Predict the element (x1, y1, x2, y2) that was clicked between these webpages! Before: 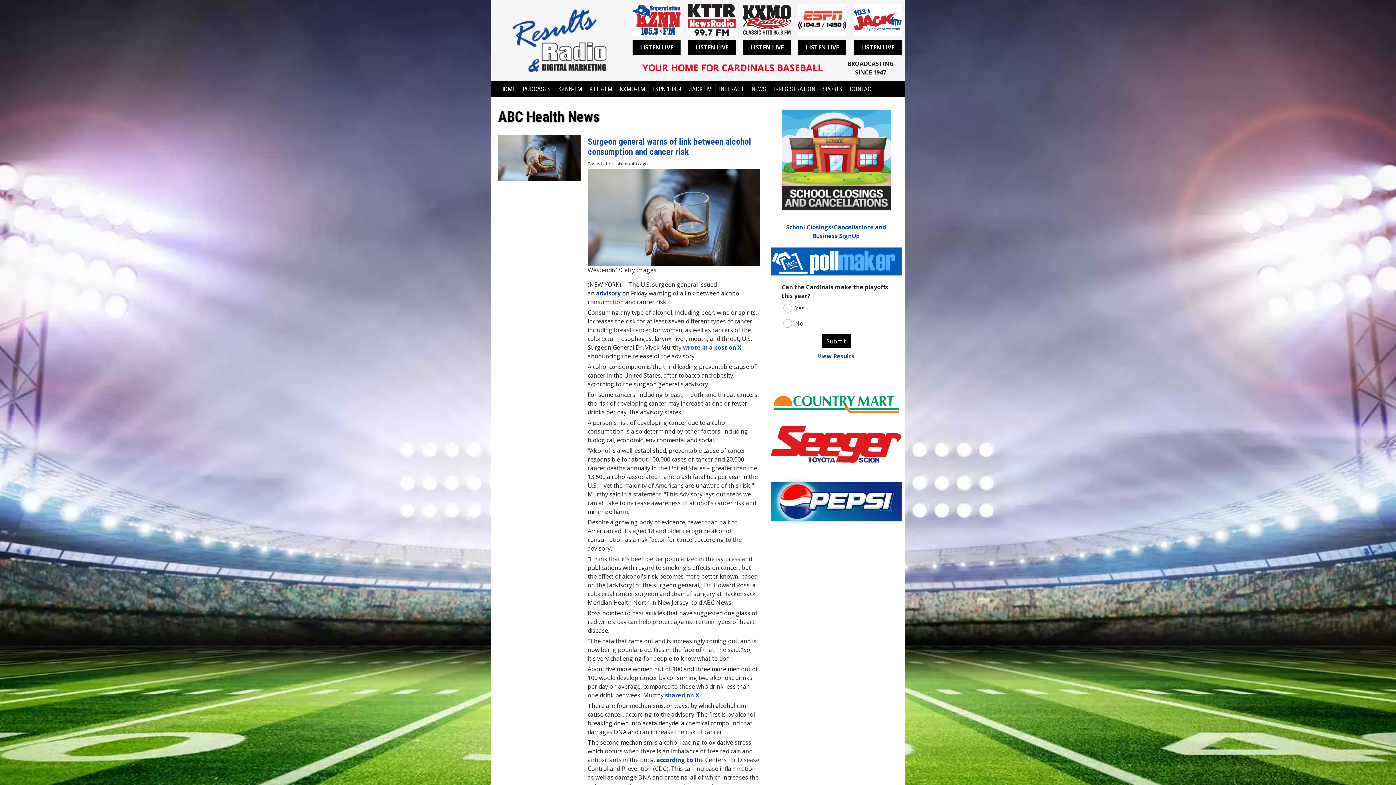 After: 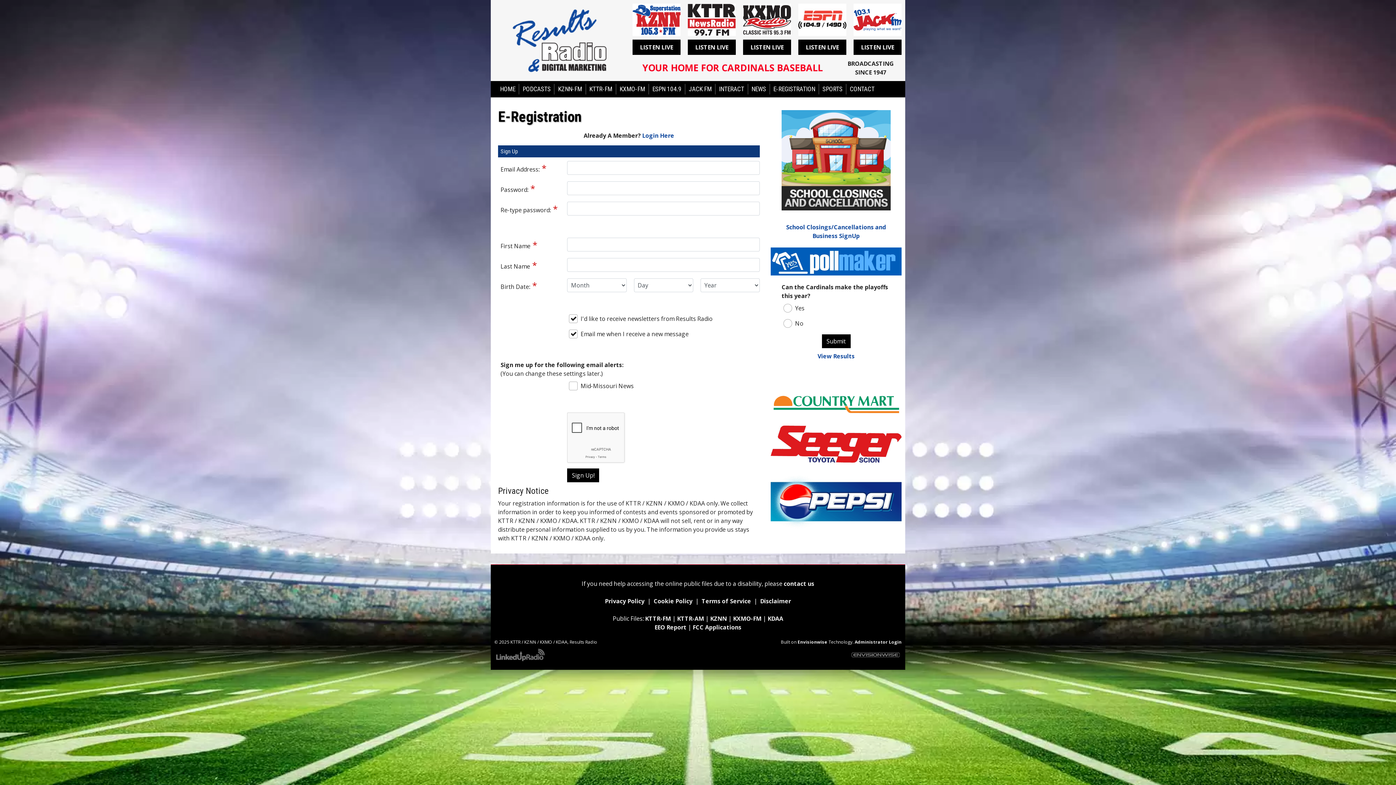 Action: bbox: (770, 83, 818, 94) label: E-REGISTRATION